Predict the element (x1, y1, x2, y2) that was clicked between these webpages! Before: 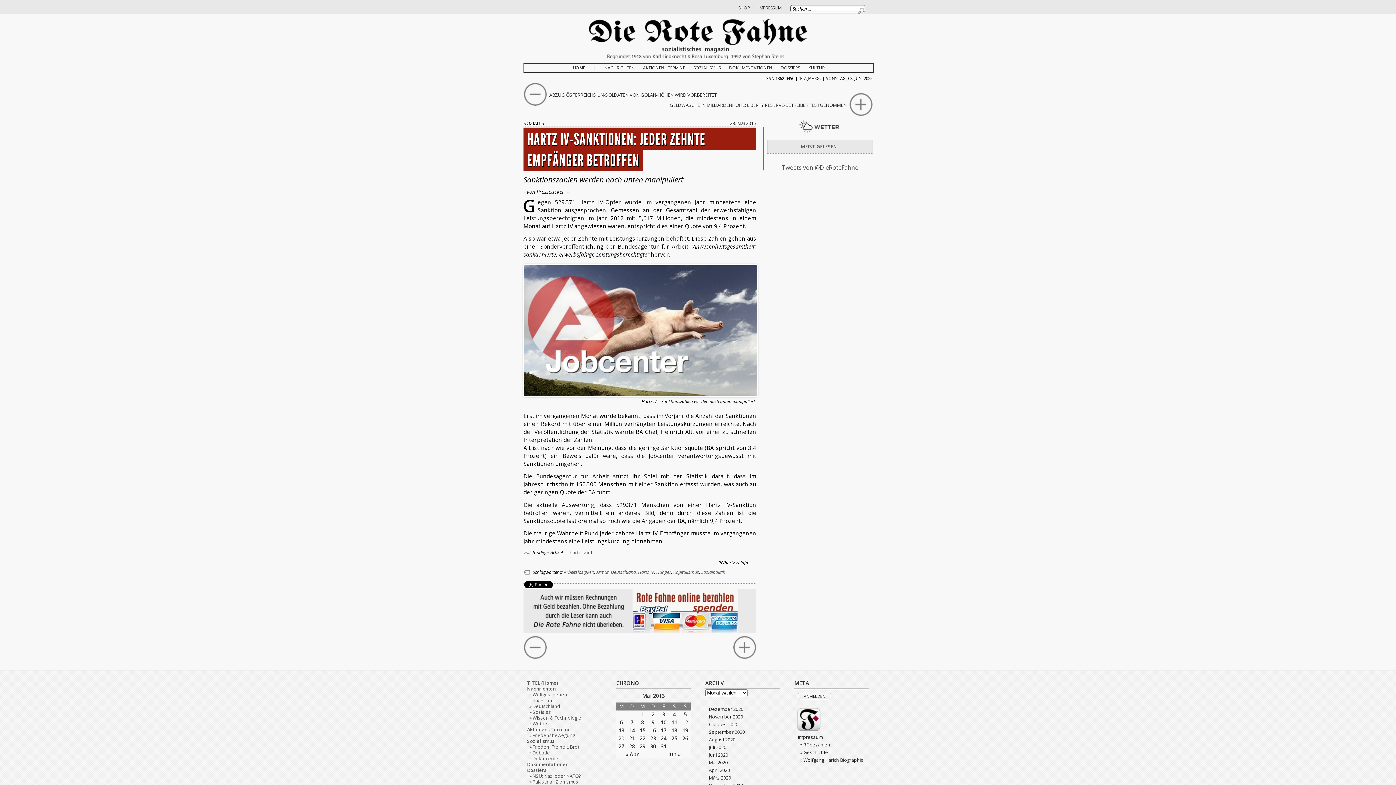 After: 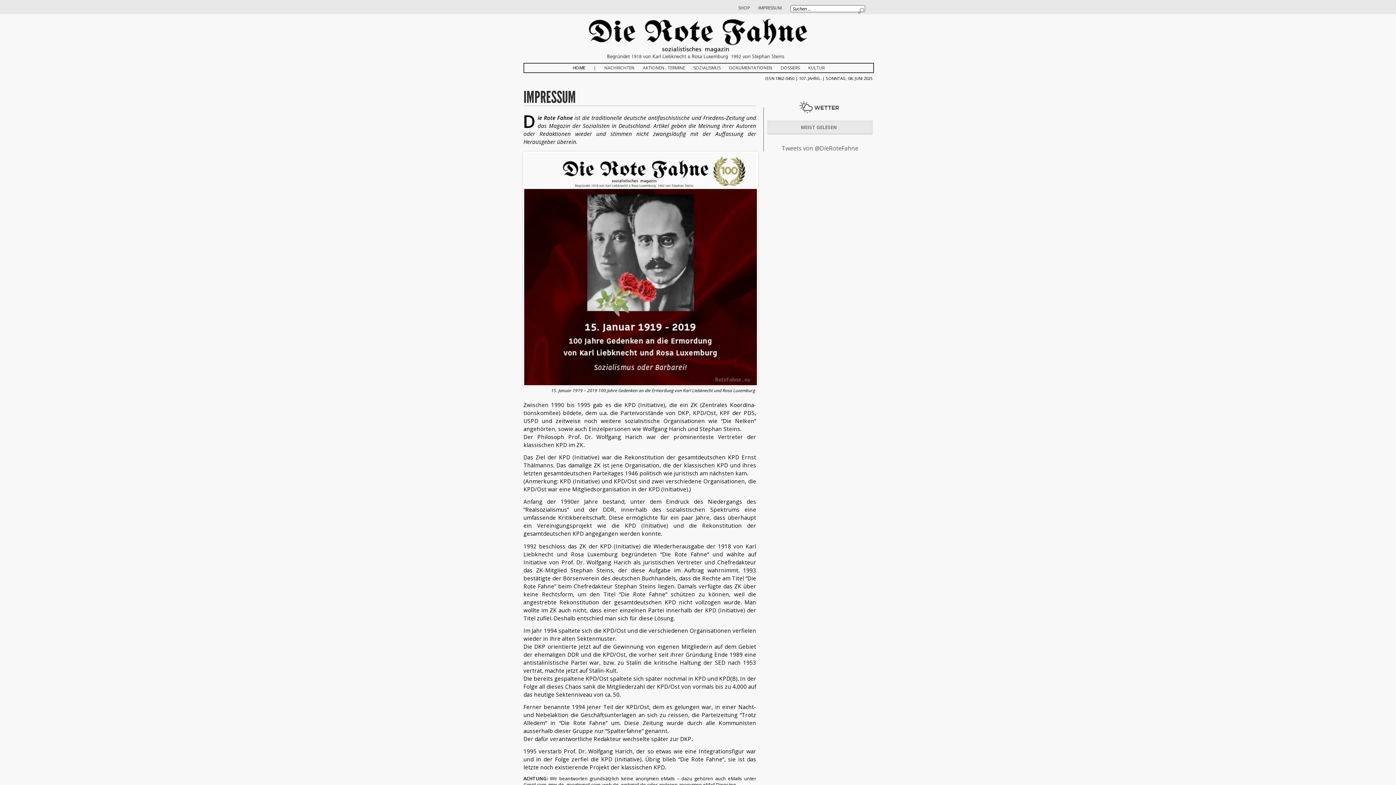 Action: label: Impressum bbox: (798, 734, 822, 740)